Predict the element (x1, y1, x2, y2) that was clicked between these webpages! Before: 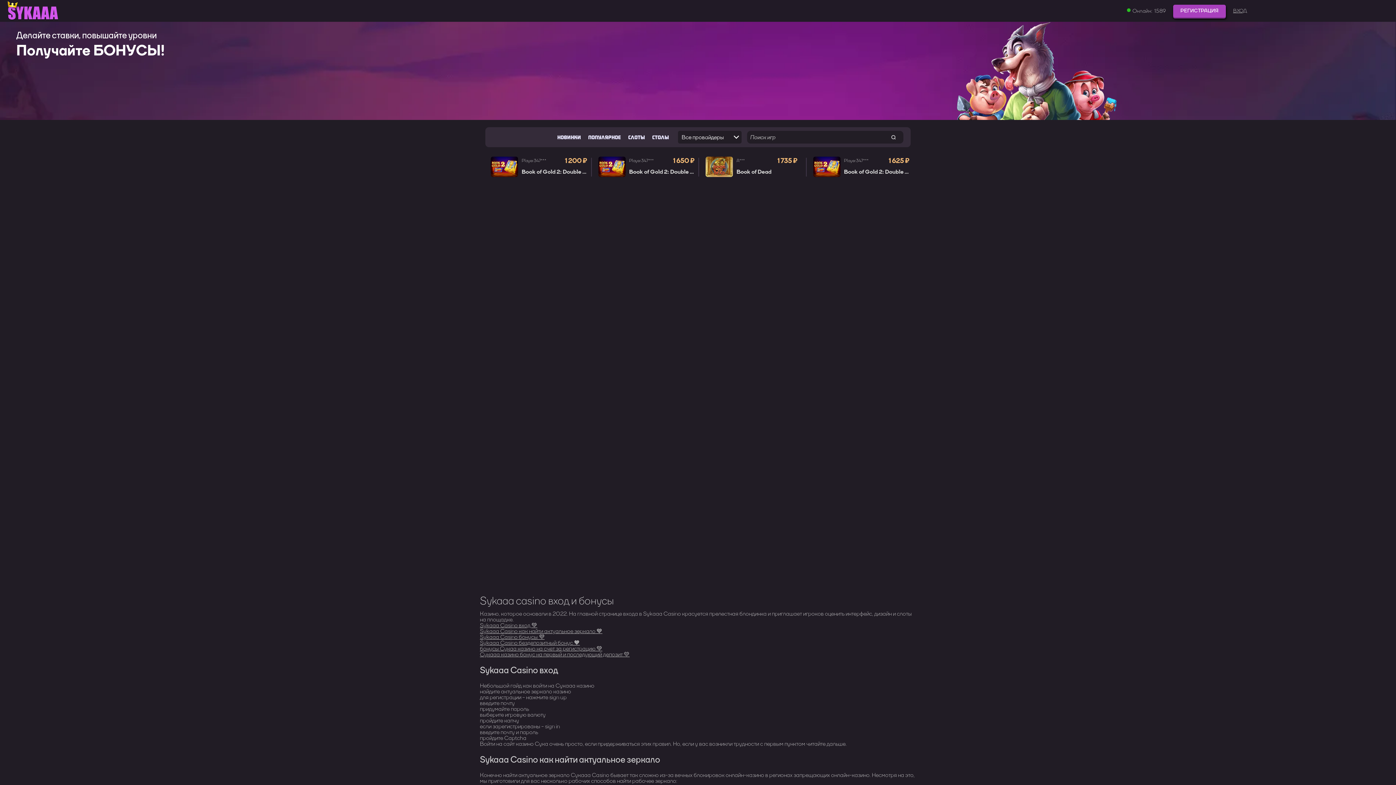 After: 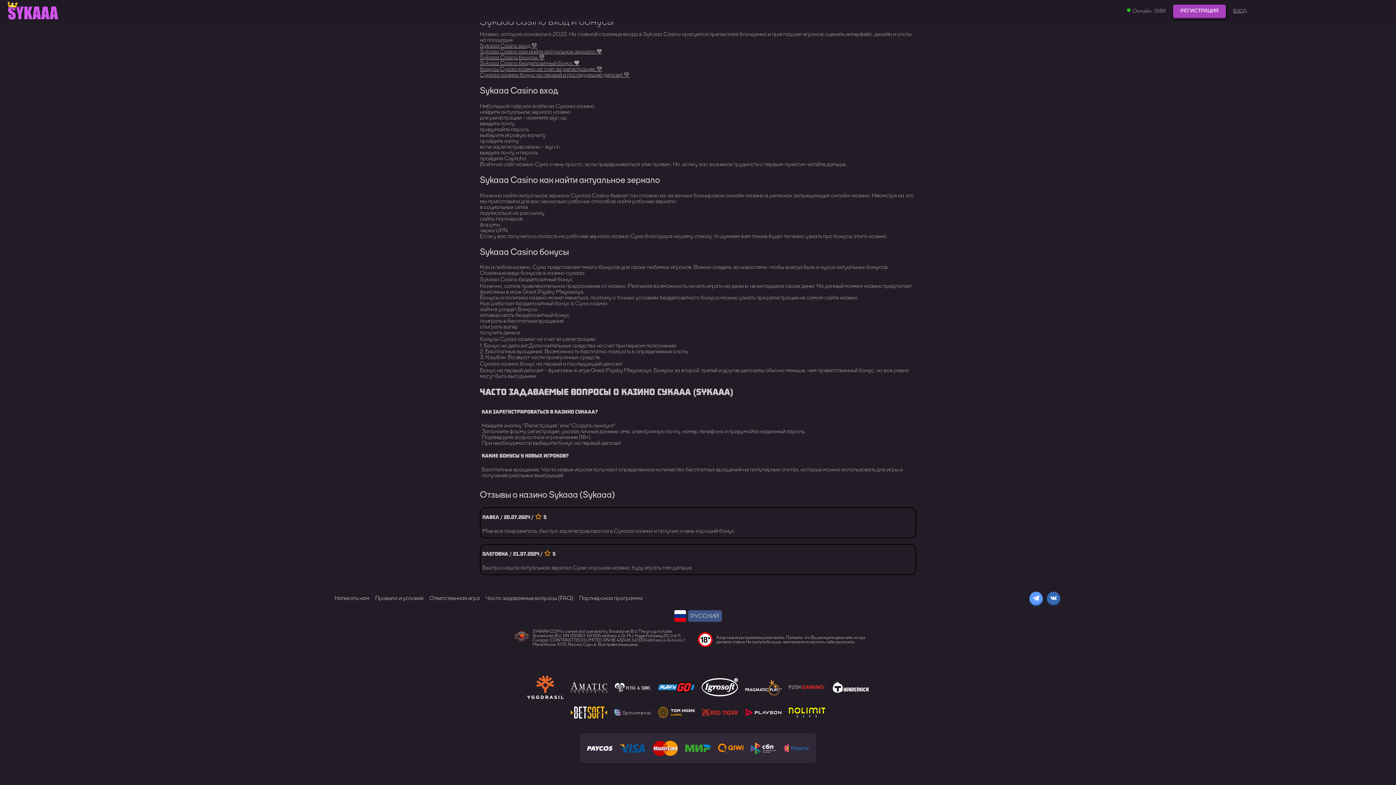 Action: bbox: (480, 645, 602, 652) label: бонусы Сукаа казино на счет за регистрацию 💚